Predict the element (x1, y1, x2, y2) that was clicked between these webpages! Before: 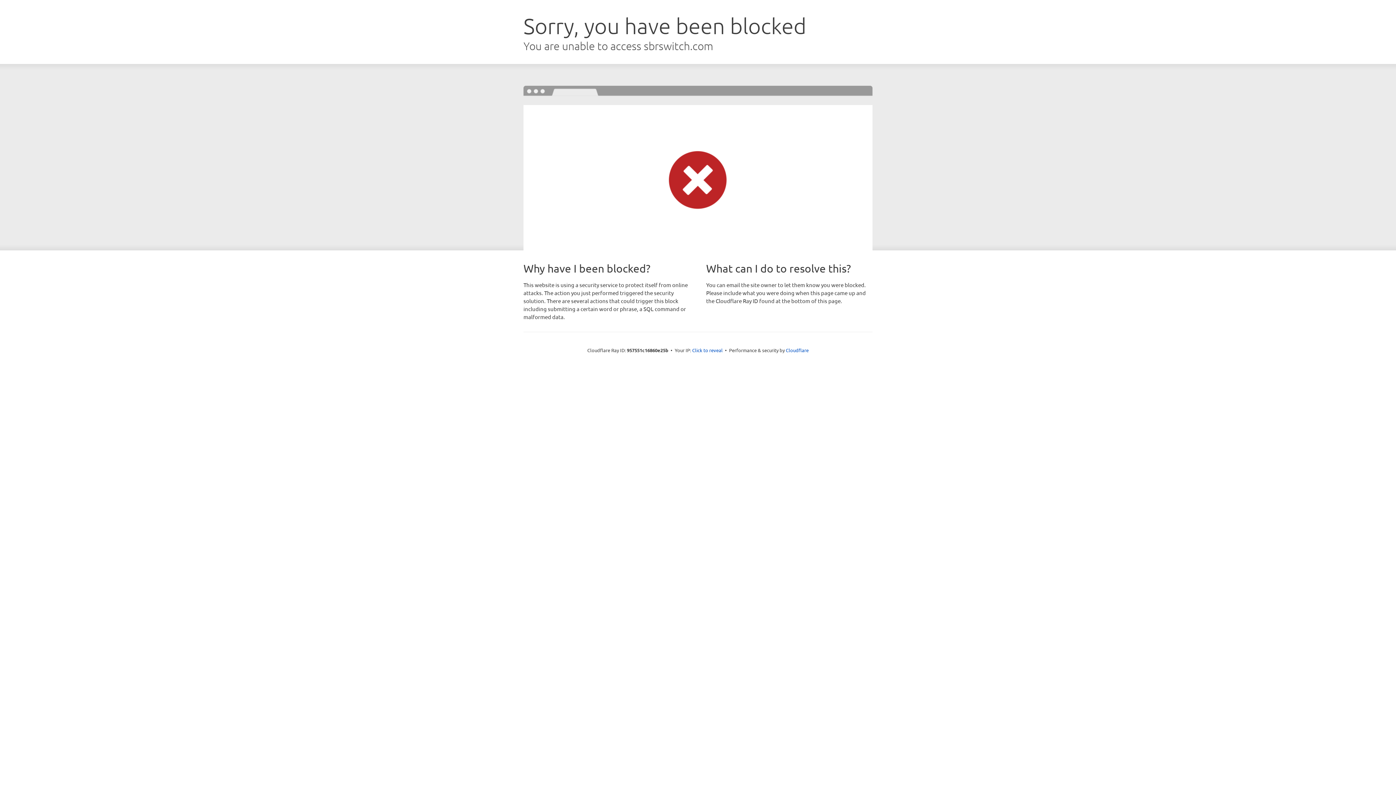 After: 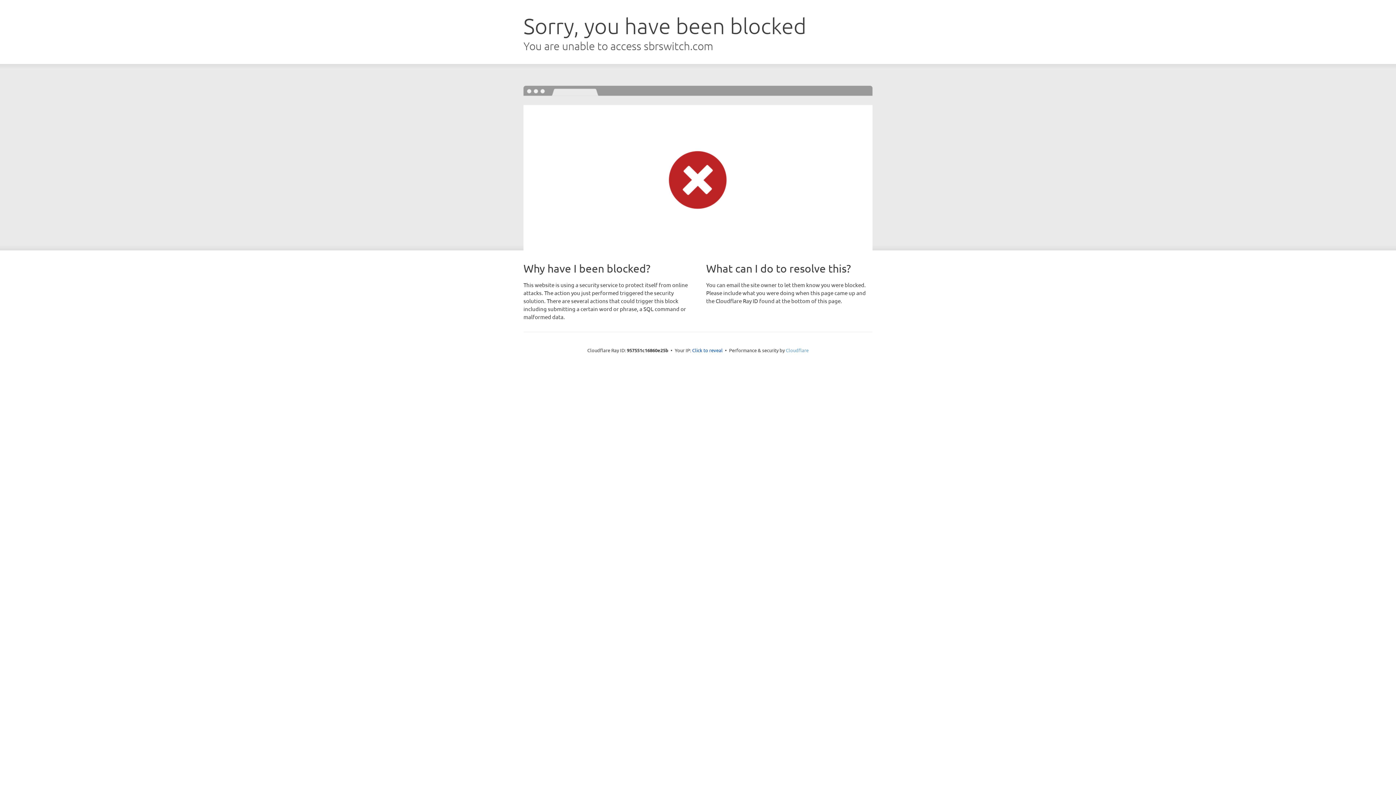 Action: label: Cloudflare bbox: (786, 347, 808, 353)